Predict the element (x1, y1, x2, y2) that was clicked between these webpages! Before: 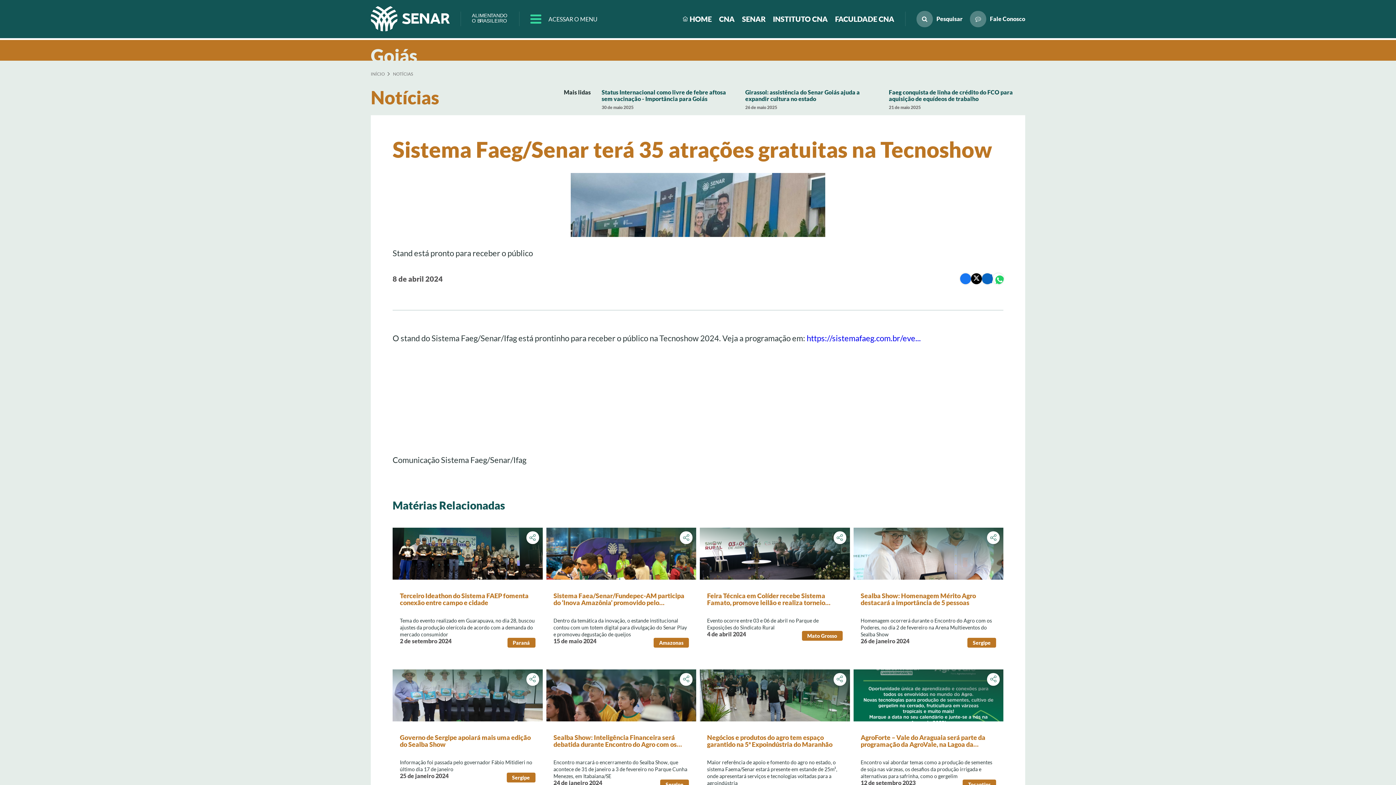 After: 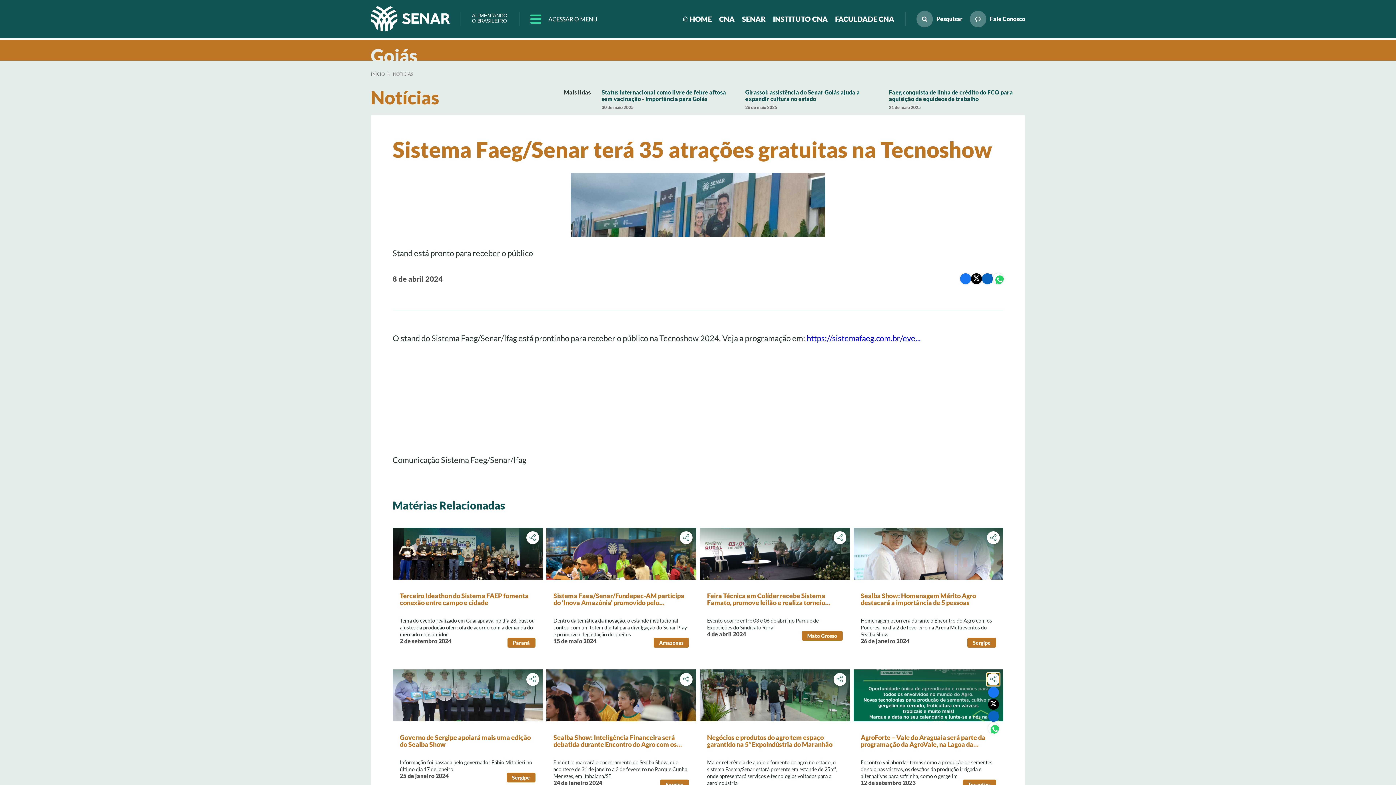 Action: bbox: (987, 673, 1000, 686)